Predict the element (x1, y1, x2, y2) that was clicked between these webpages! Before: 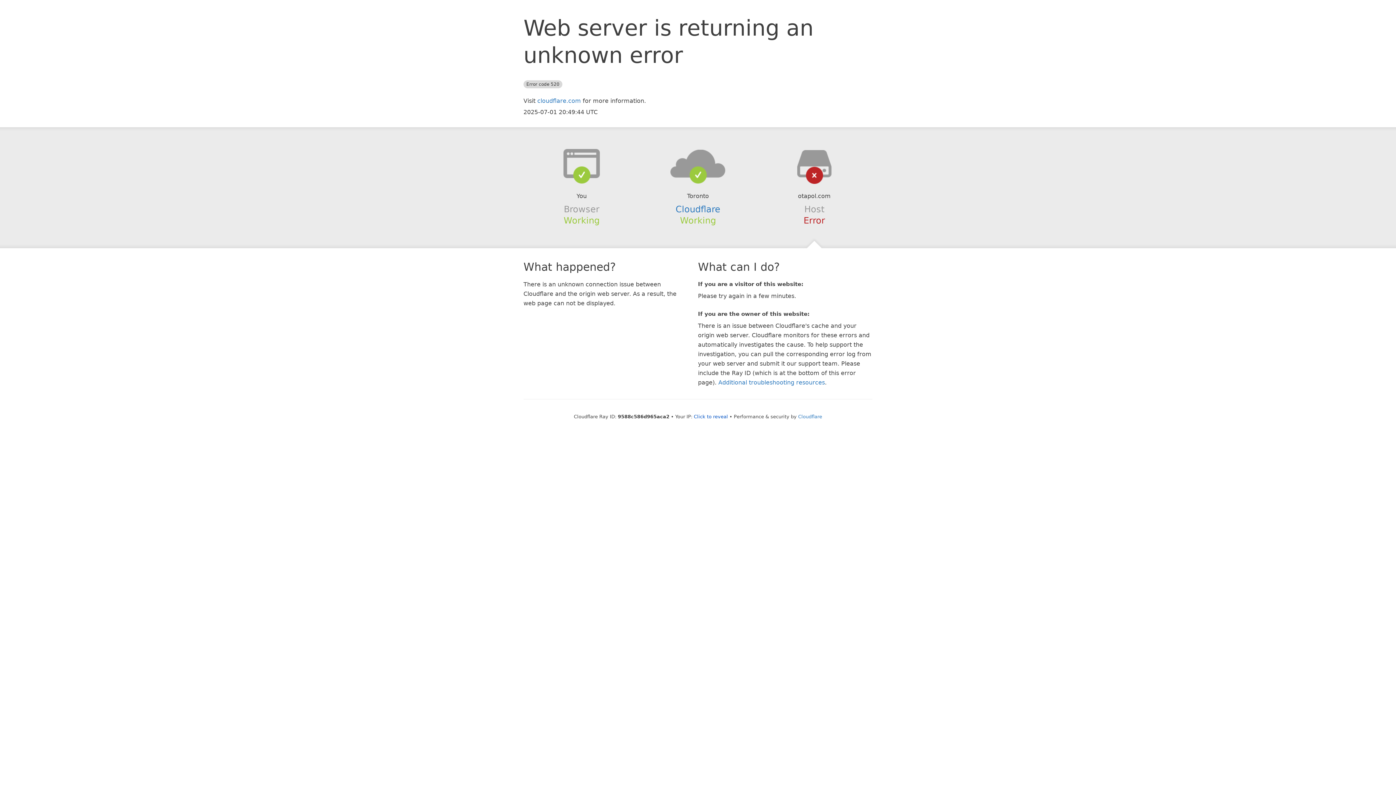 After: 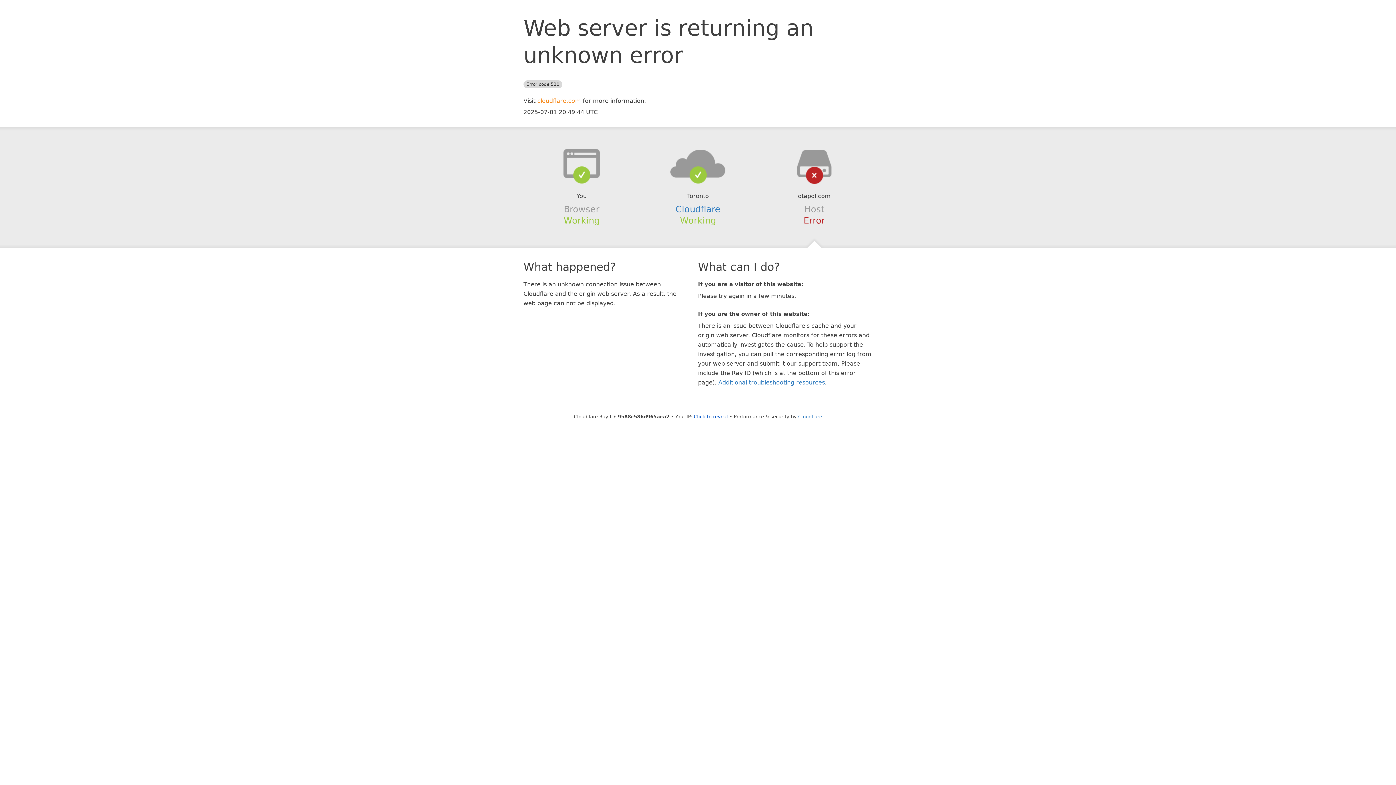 Action: bbox: (537, 97, 581, 104) label: cloudflare.com